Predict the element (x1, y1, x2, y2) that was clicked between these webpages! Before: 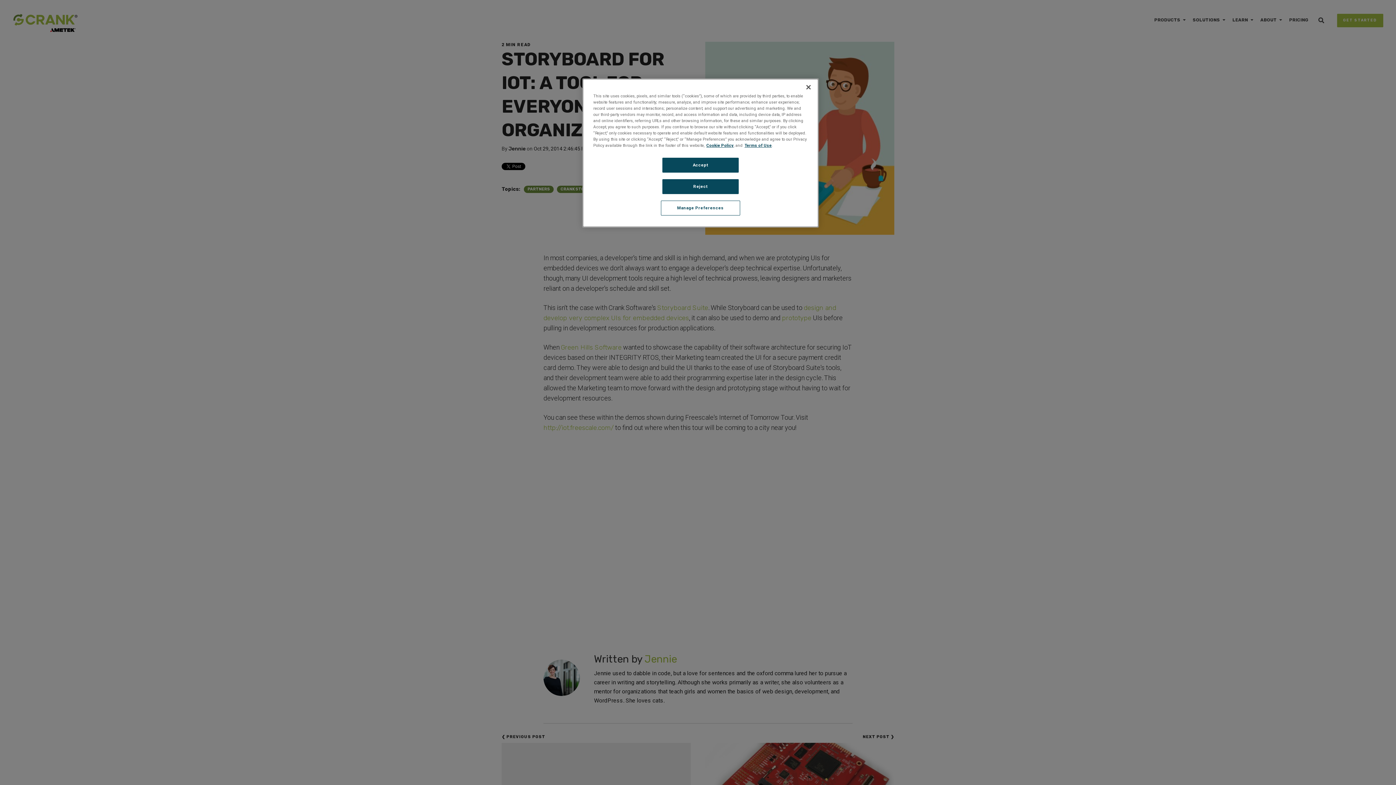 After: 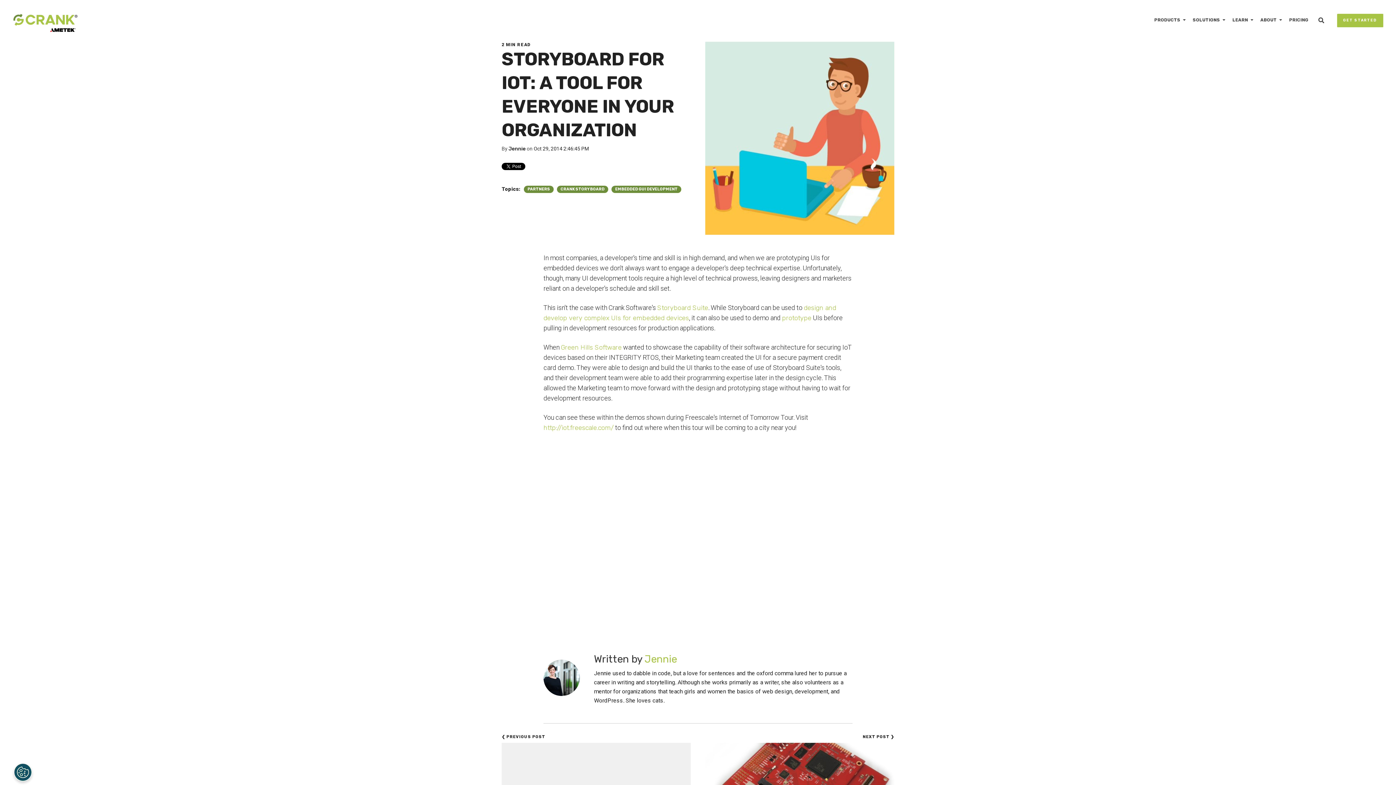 Action: label: Close bbox: (800, 79, 816, 95)